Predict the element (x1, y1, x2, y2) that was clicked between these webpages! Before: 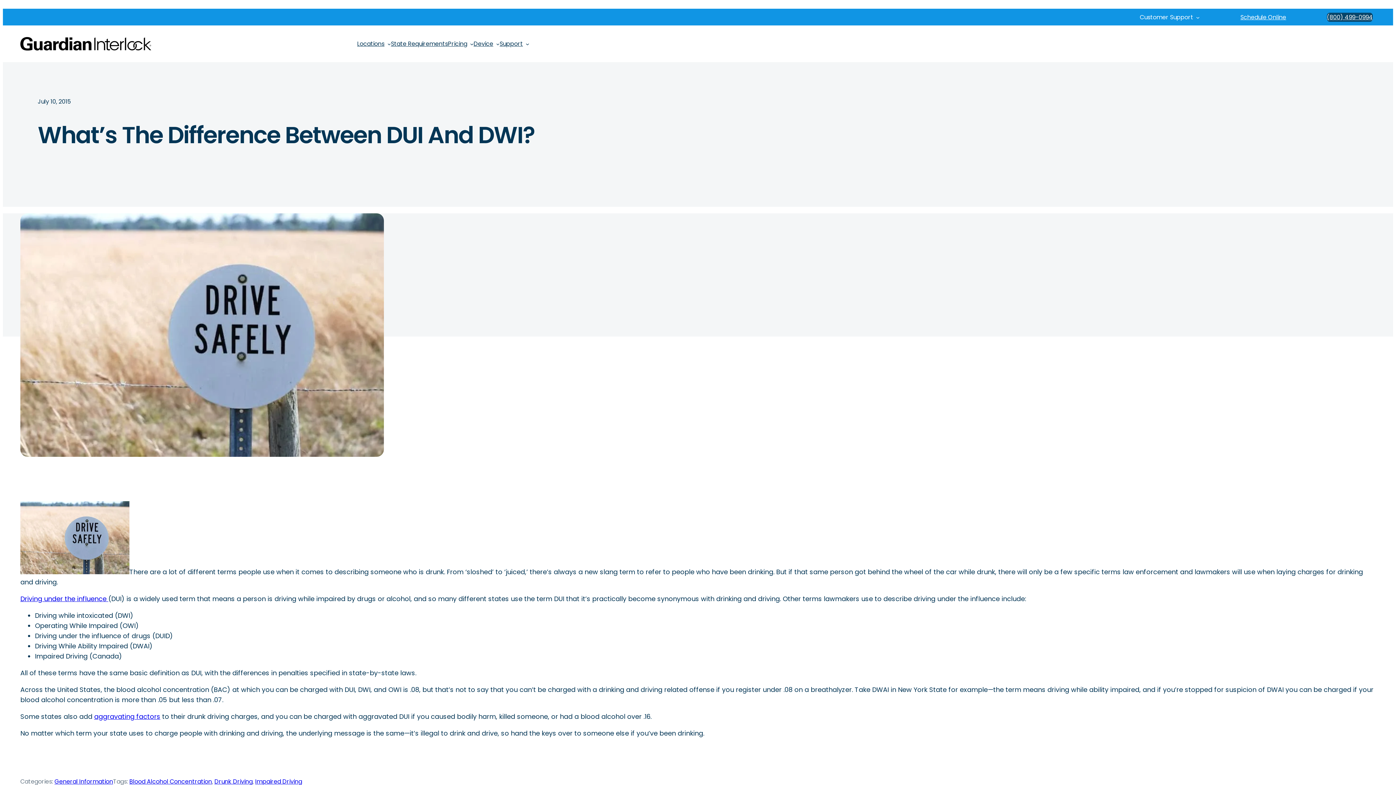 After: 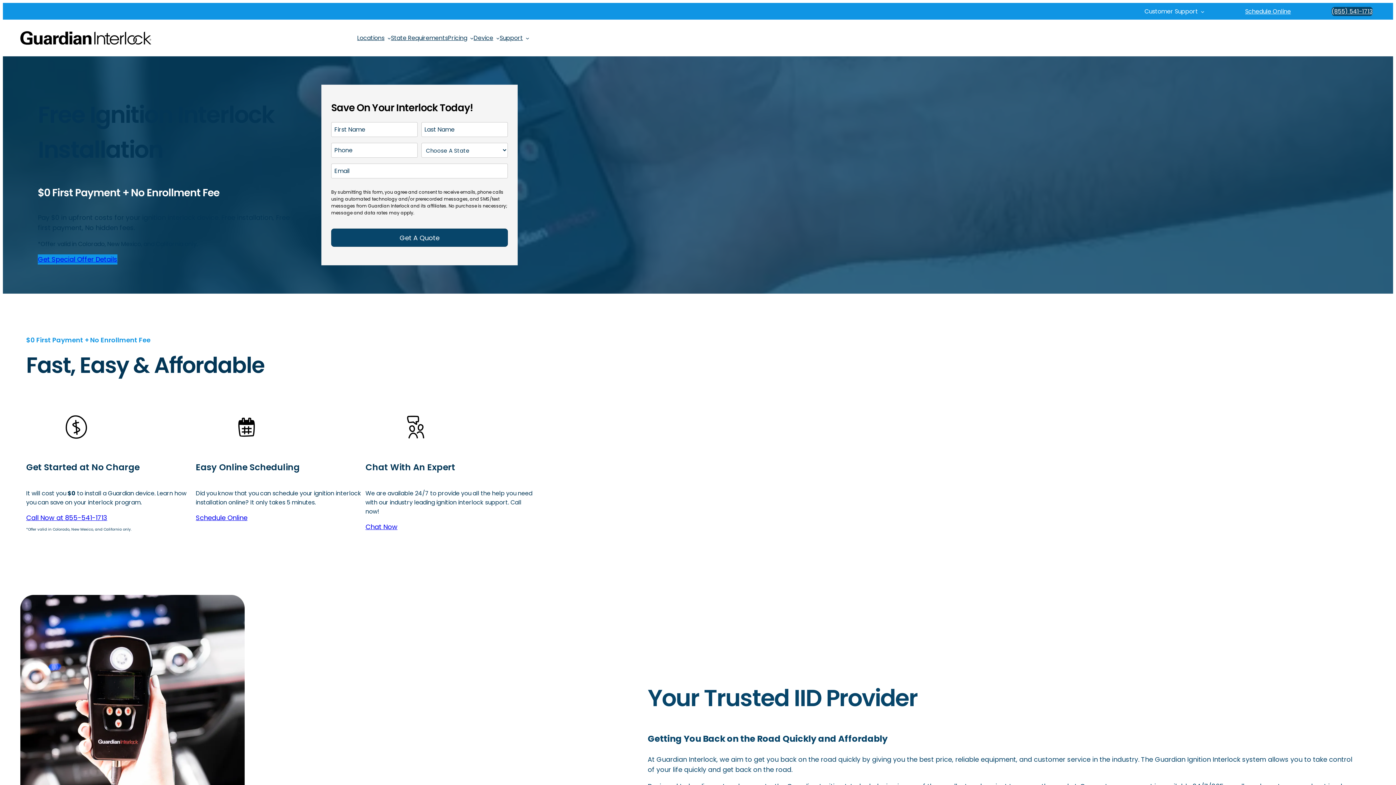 Action: bbox: (20, 37, 151, 50)